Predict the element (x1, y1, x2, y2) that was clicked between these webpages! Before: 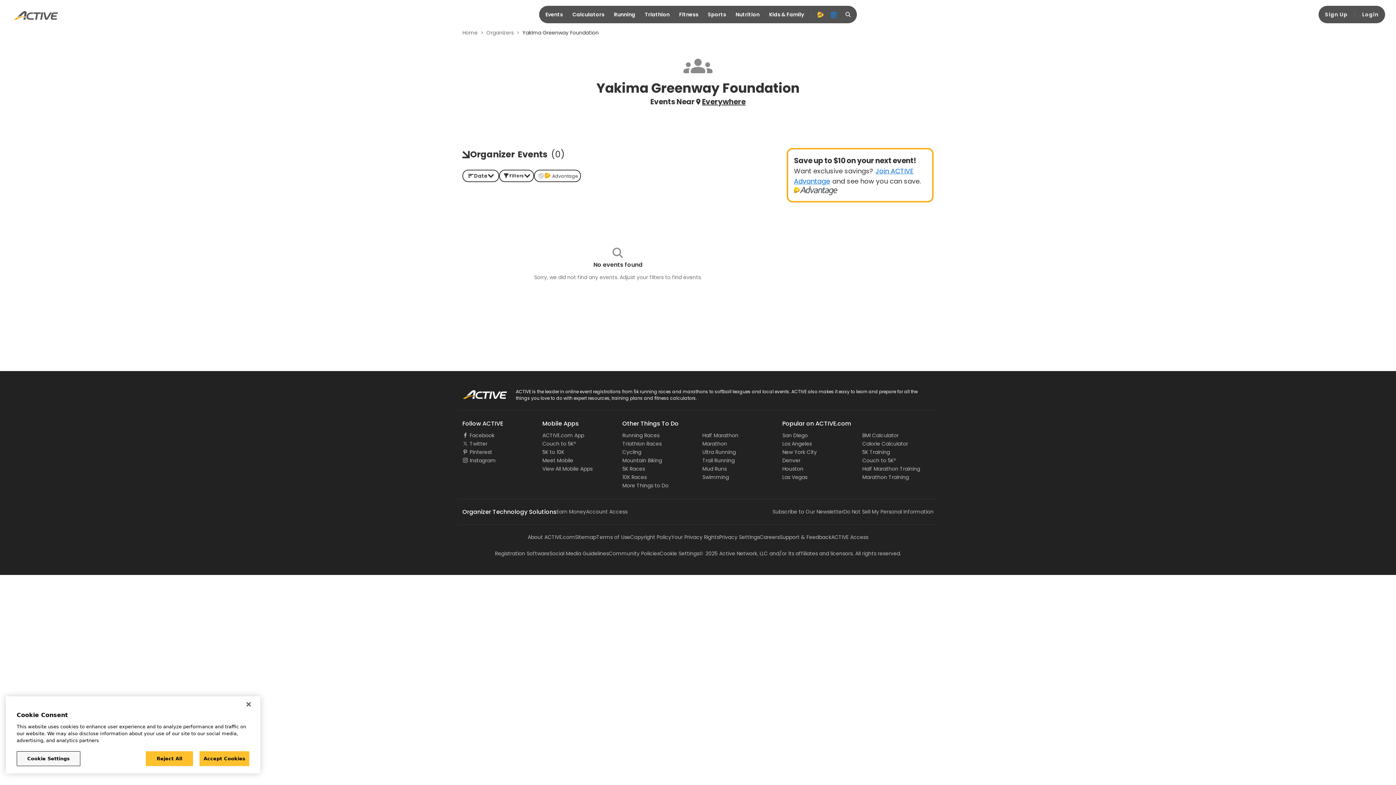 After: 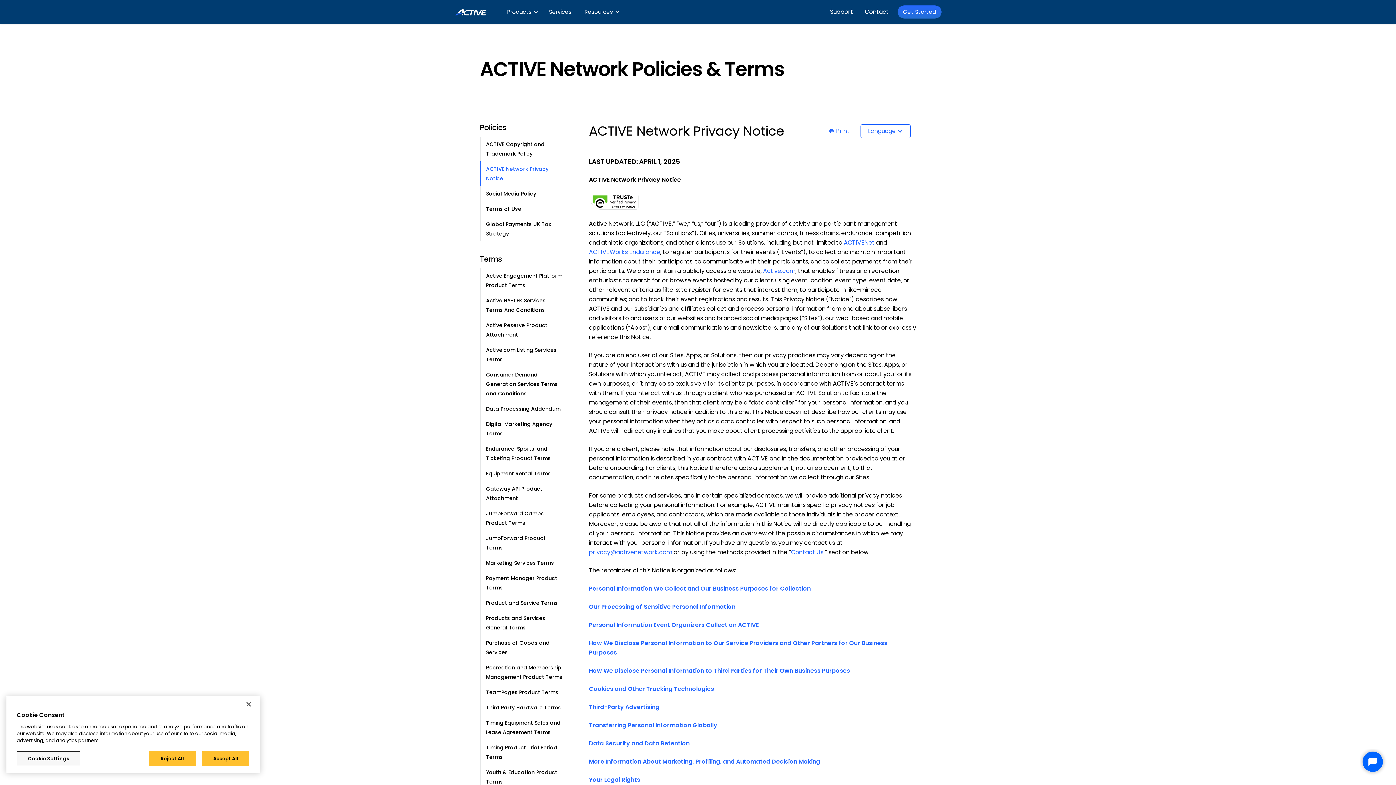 Action: bbox: (671, 533, 719, 541) label: Your Privacy Rights